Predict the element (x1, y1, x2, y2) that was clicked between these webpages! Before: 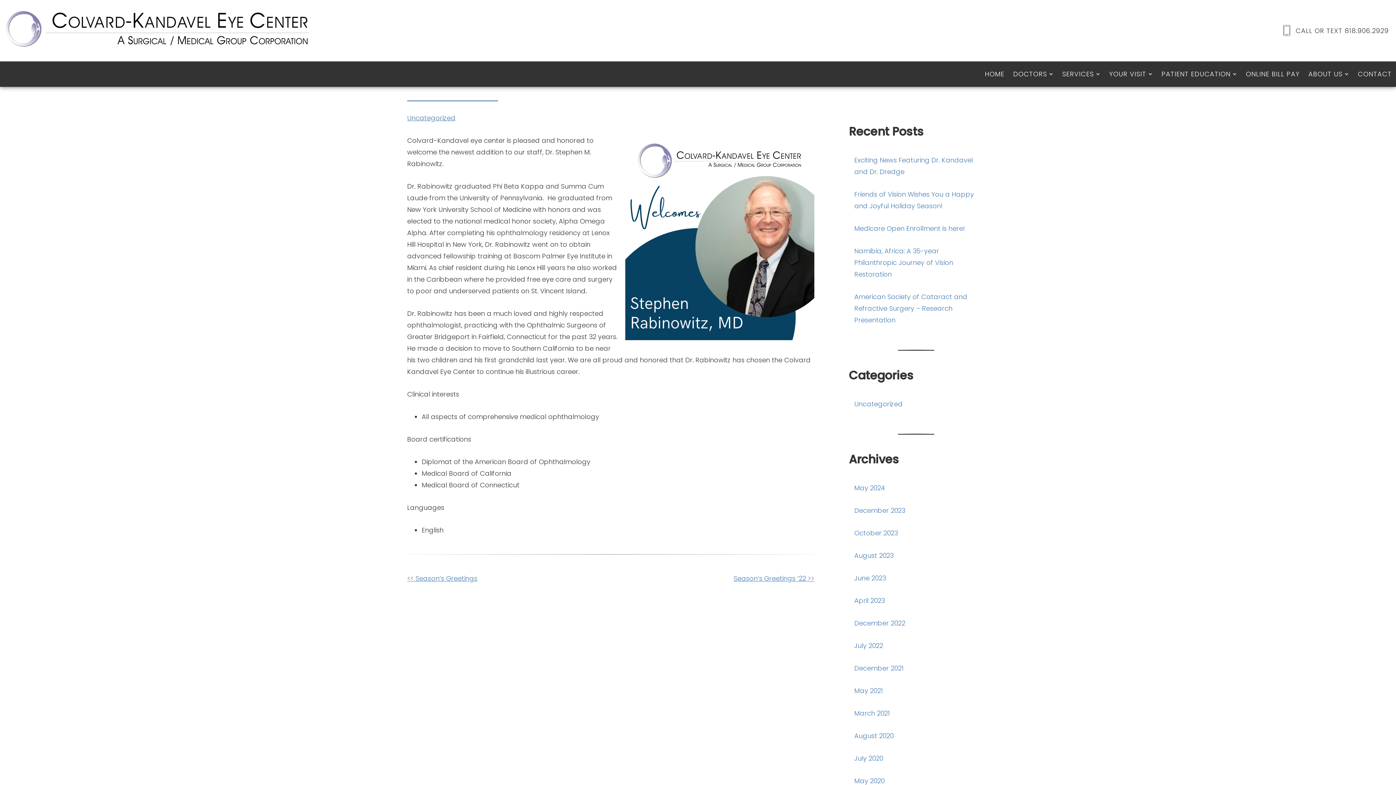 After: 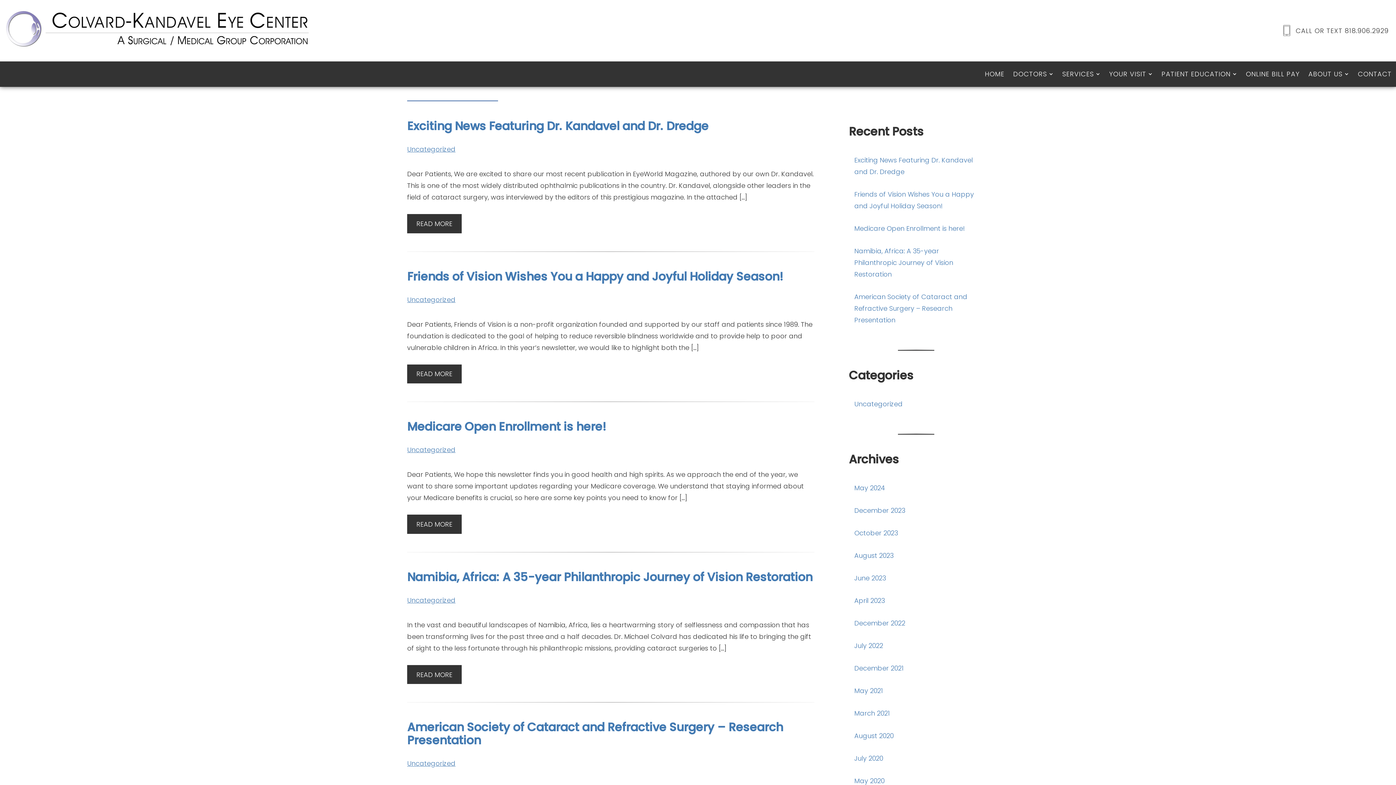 Action: label: Uncategorized bbox: (407, 113, 455, 122)